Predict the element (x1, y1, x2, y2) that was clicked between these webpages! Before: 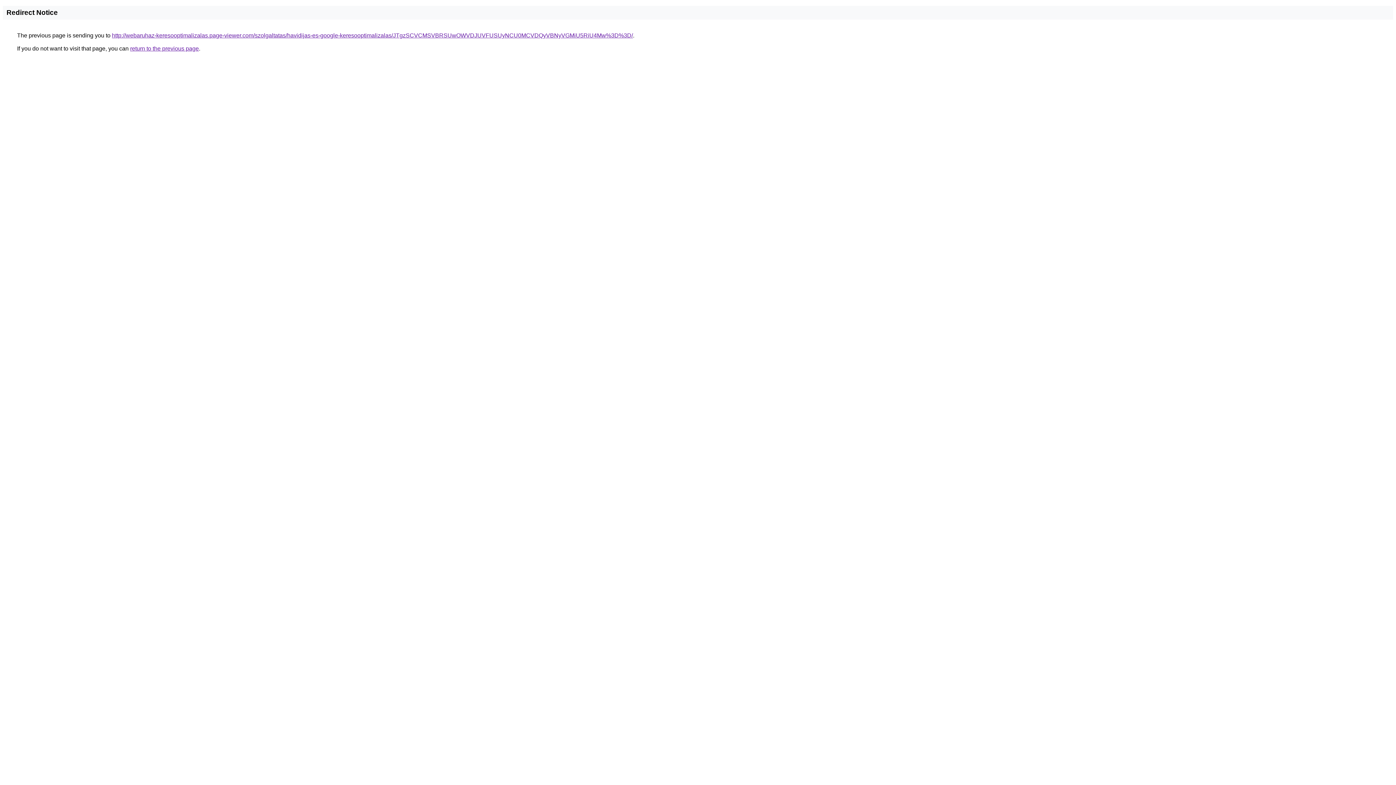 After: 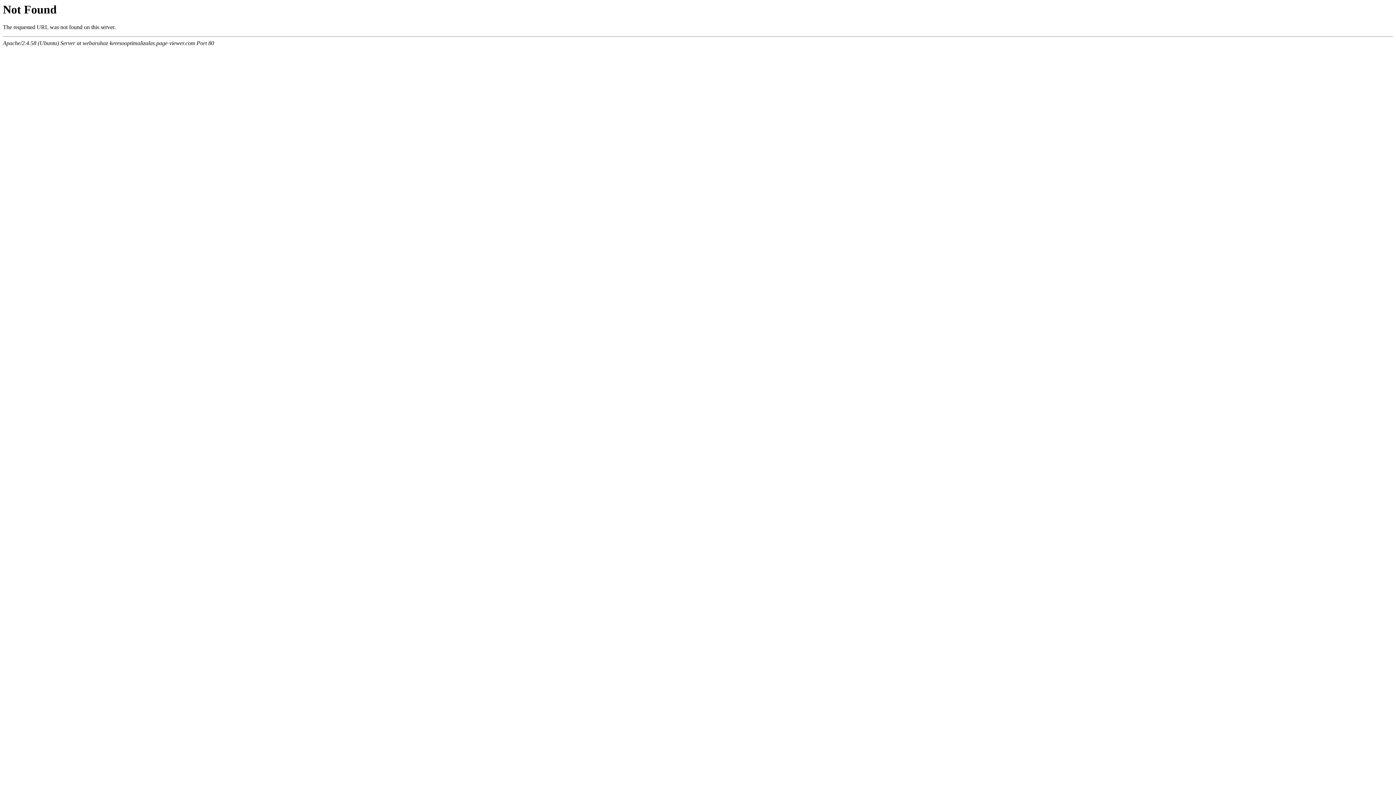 Action: bbox: (112, 32, 633, 38) label: http://webaruhaz-keresooptimalizalas.page-viewer.com/szolgaltatas/havidijas-es-google-keresooptimalizalas/JTgzSCVCMSVBRSUwOWVDJUVFUSUyNCU0MCVDQyVBNyVGMiU5RiU4Mw%3D%3D/